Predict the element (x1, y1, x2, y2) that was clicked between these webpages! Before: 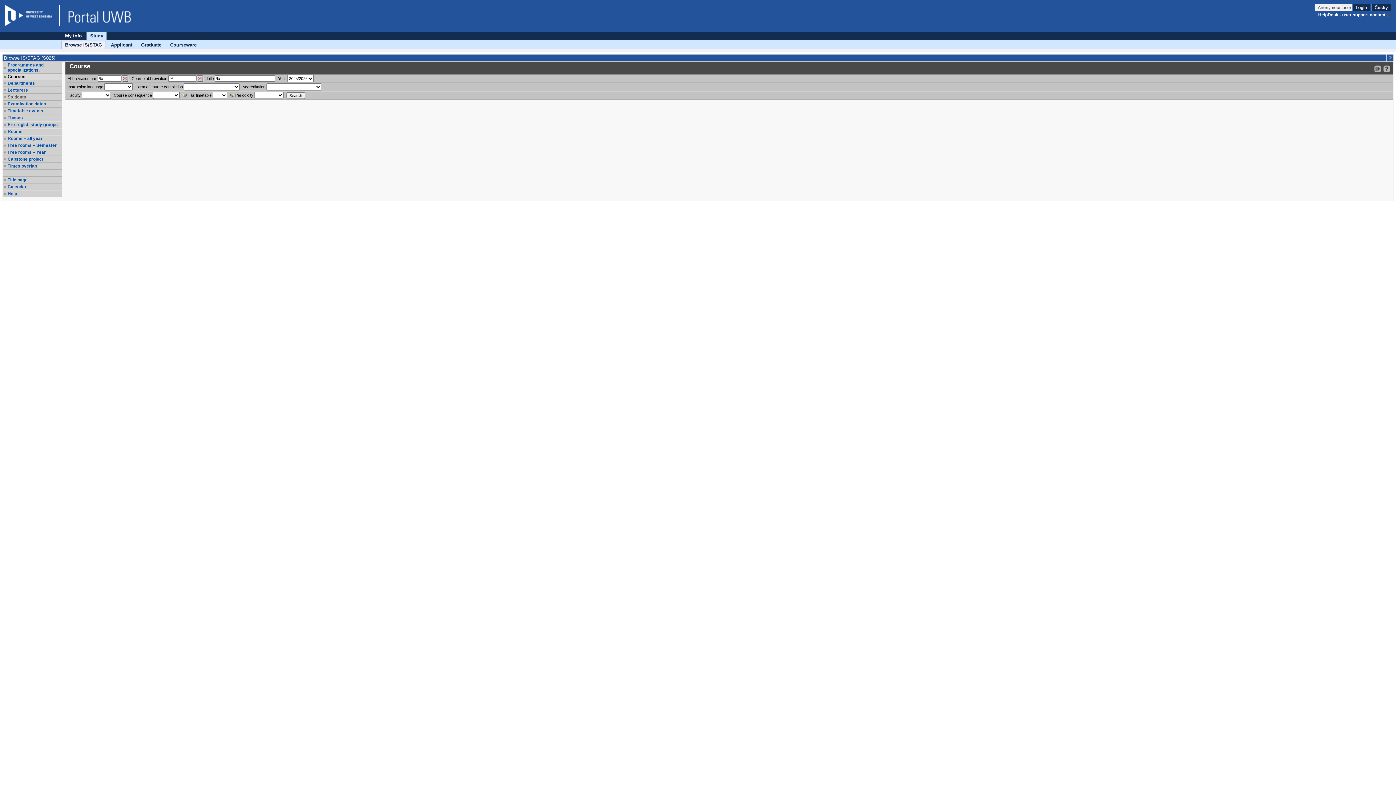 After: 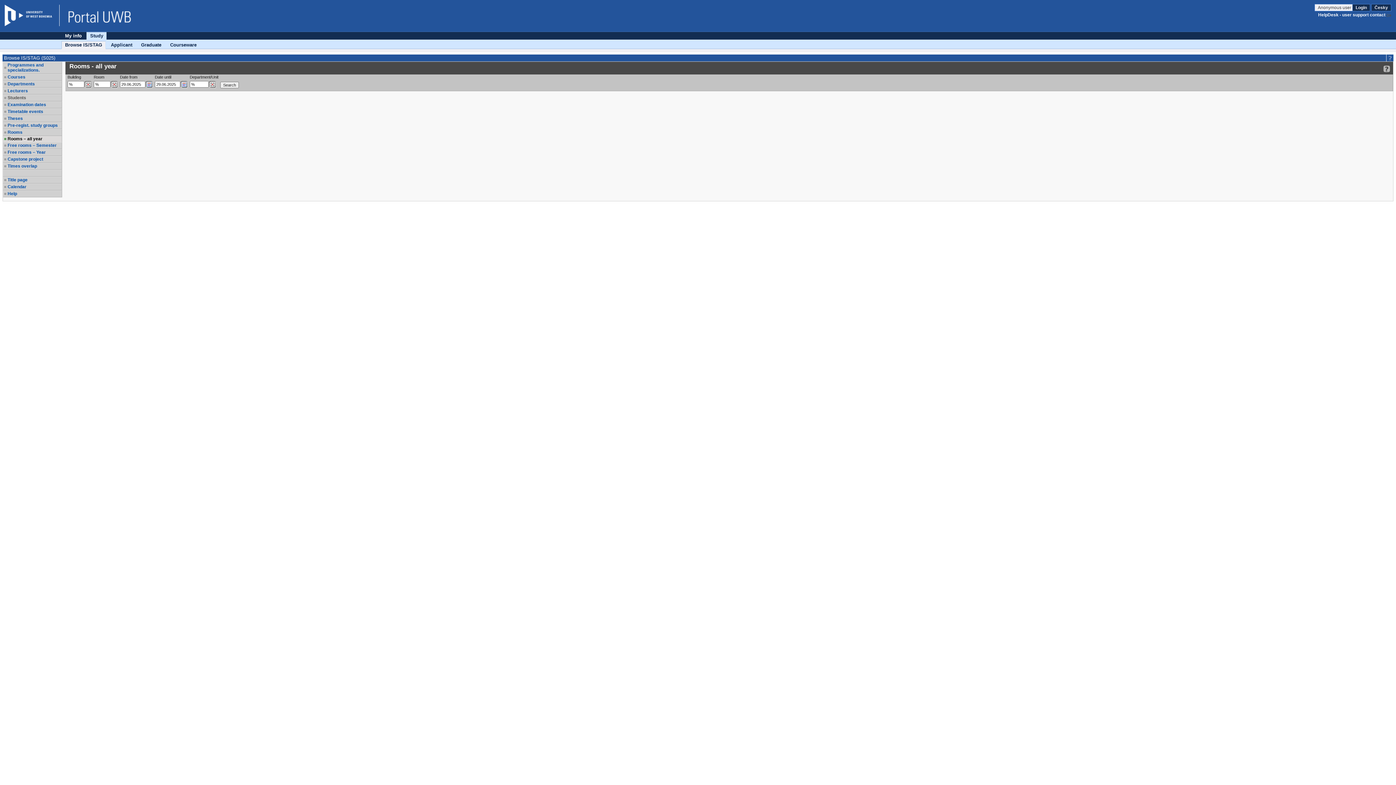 Action: label: Rooms – all year bbox: (7, 136, 61, 141)